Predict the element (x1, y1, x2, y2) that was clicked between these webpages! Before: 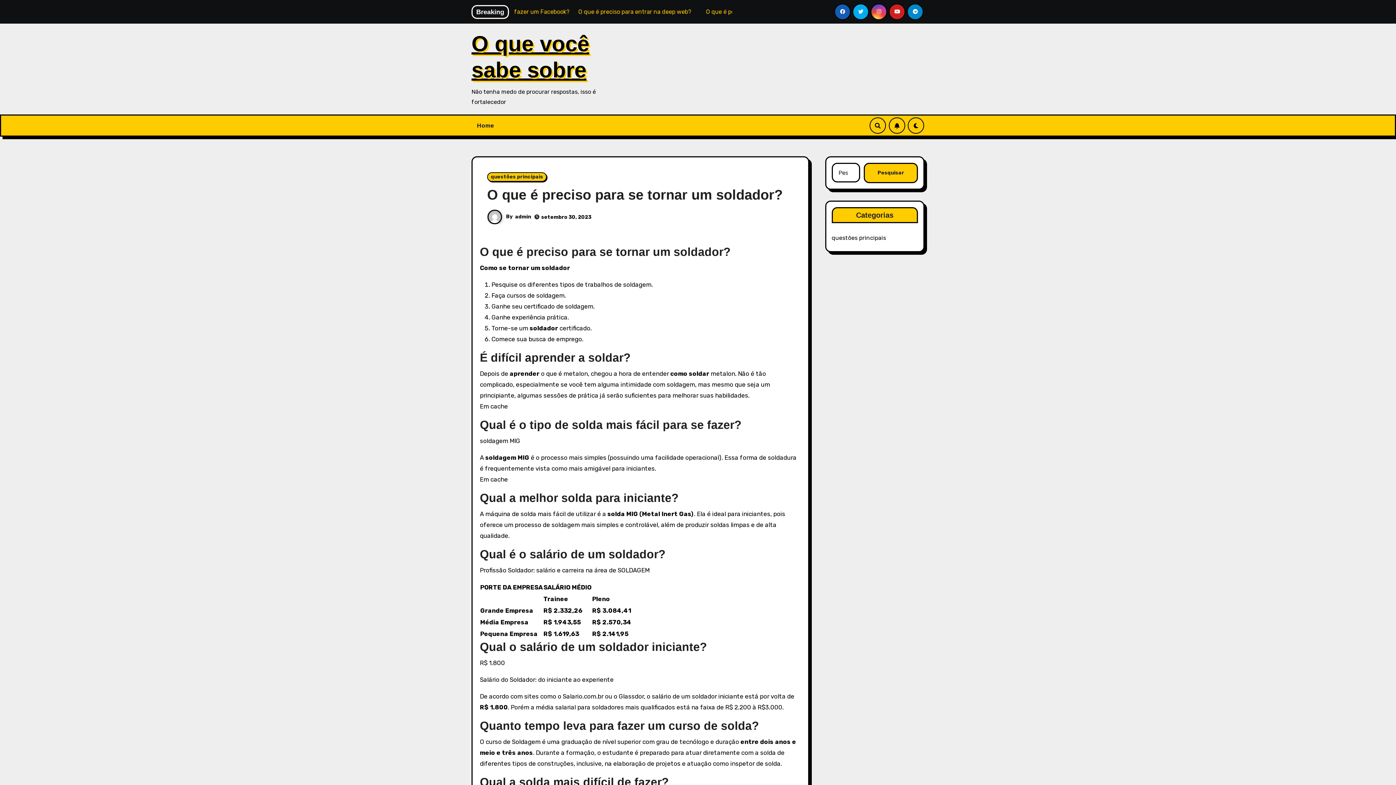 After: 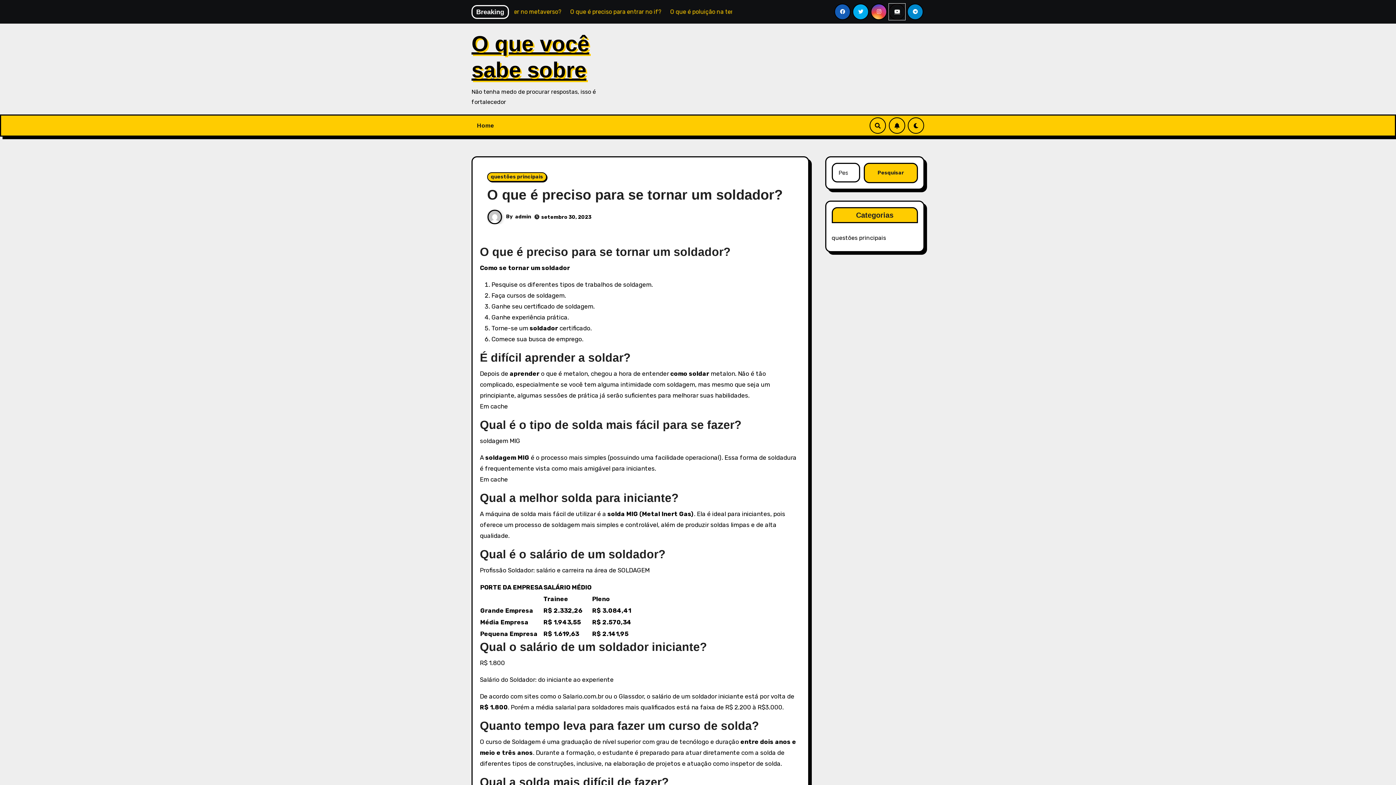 Action: bbox: (889, 3, 905, 20)